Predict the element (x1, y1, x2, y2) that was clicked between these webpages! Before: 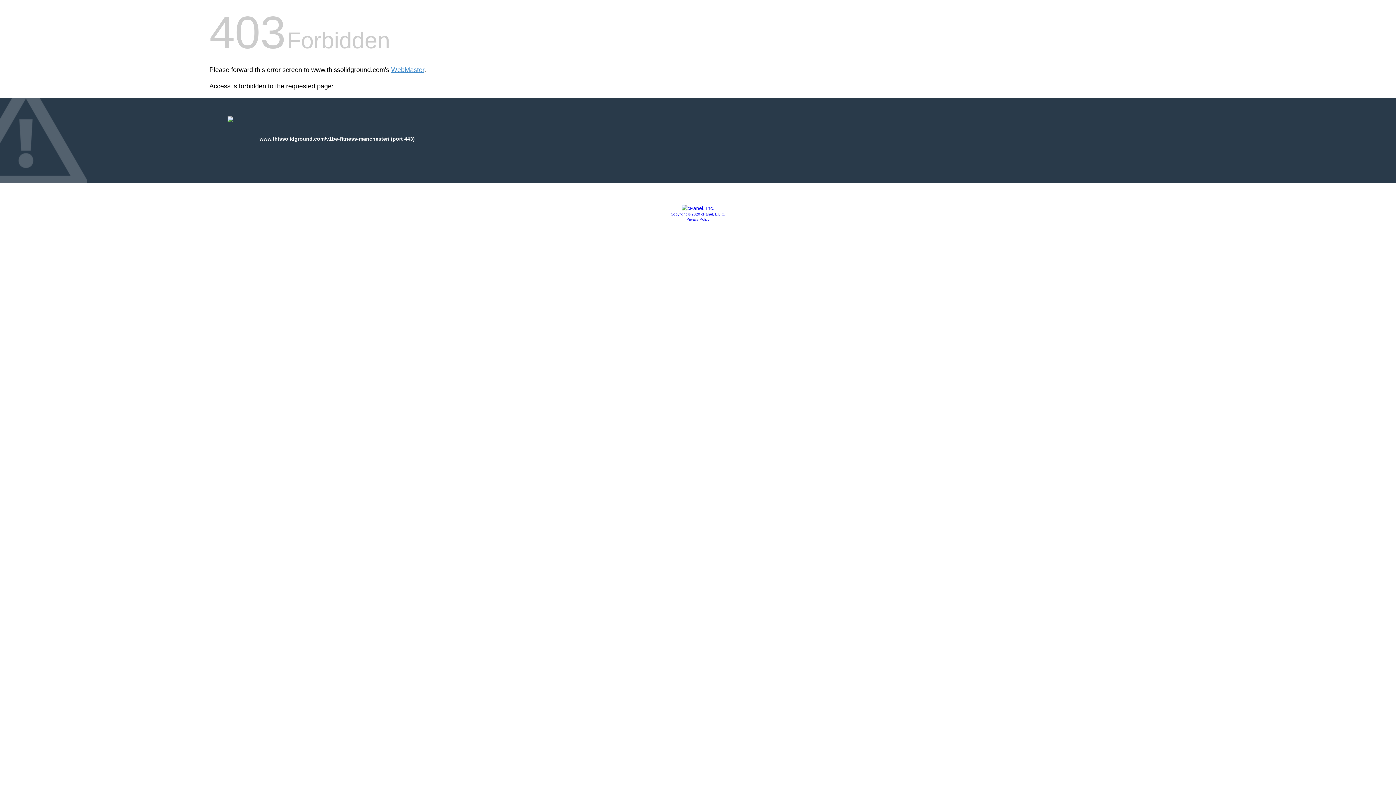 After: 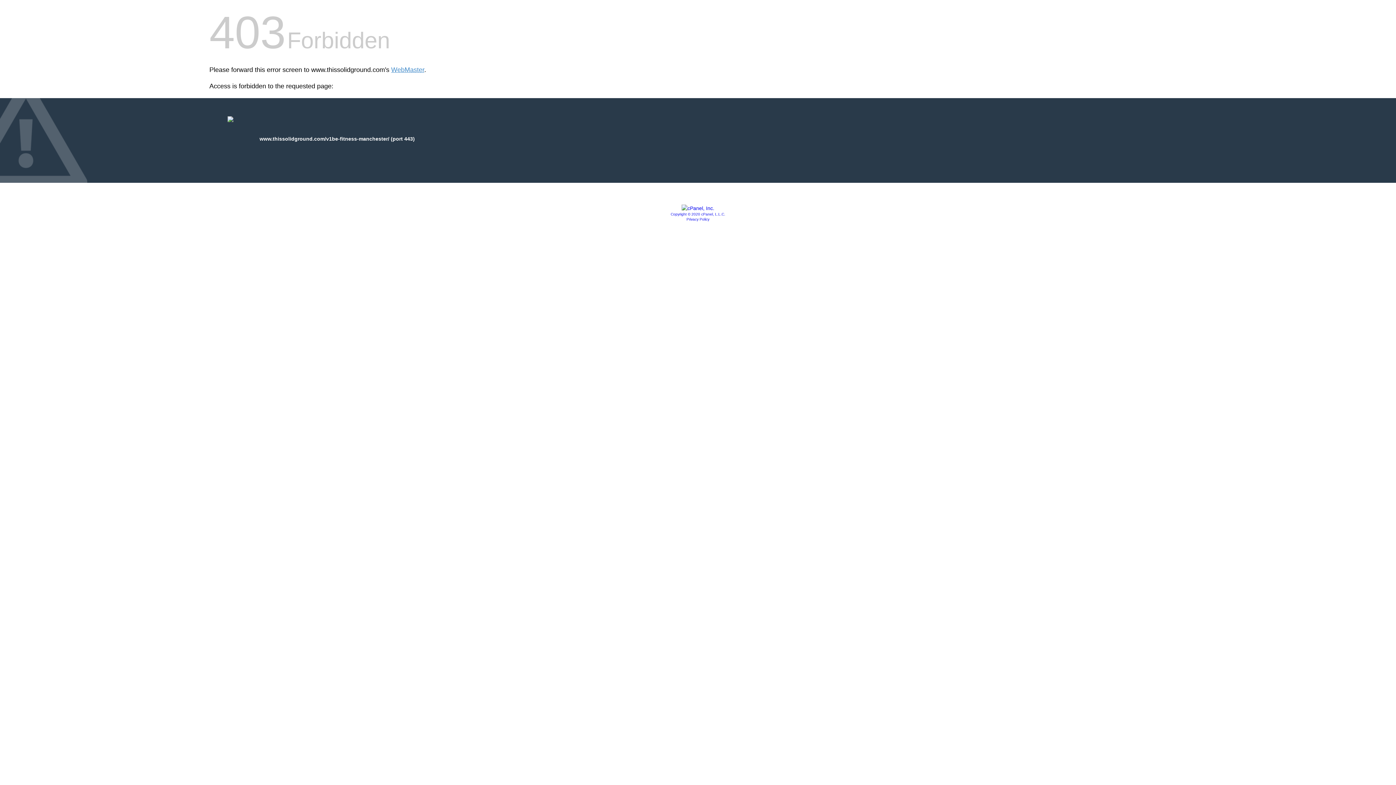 Action: bbox: (670, 212, 725, 216) label: Copyright © 2020 cPanel, L.L.C.